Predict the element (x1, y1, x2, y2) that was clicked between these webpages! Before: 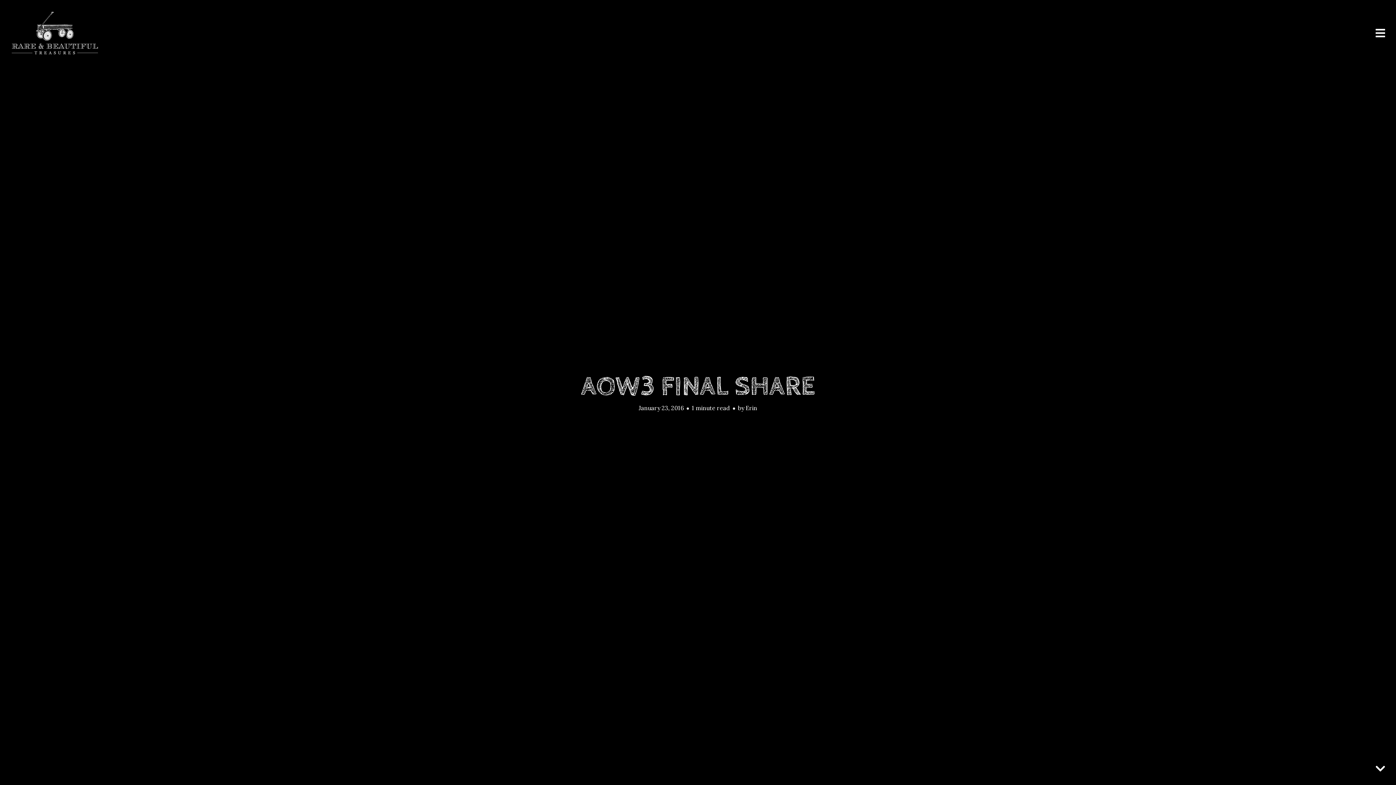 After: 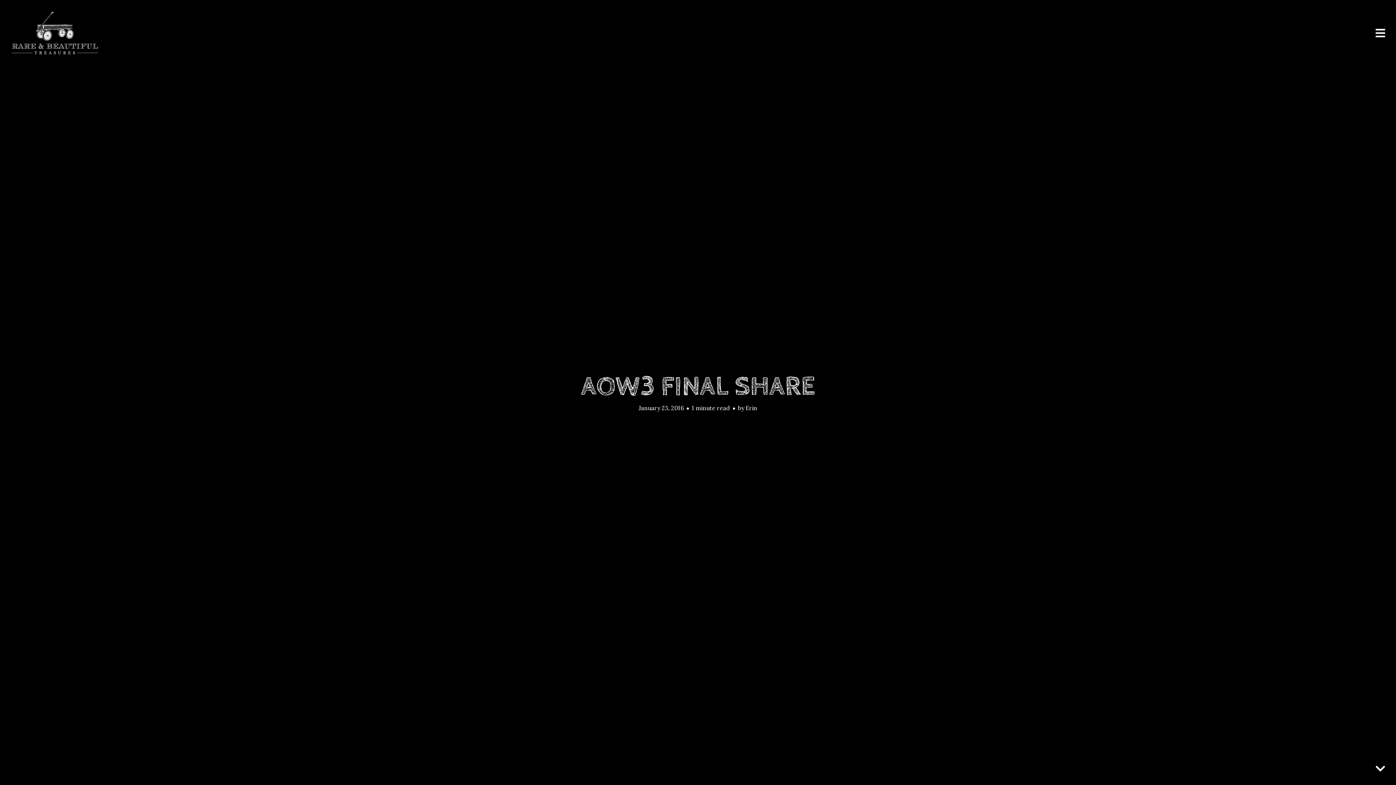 Action: label: AOW3 FINAL SHARE bbox: (581, 371, 815, 402)